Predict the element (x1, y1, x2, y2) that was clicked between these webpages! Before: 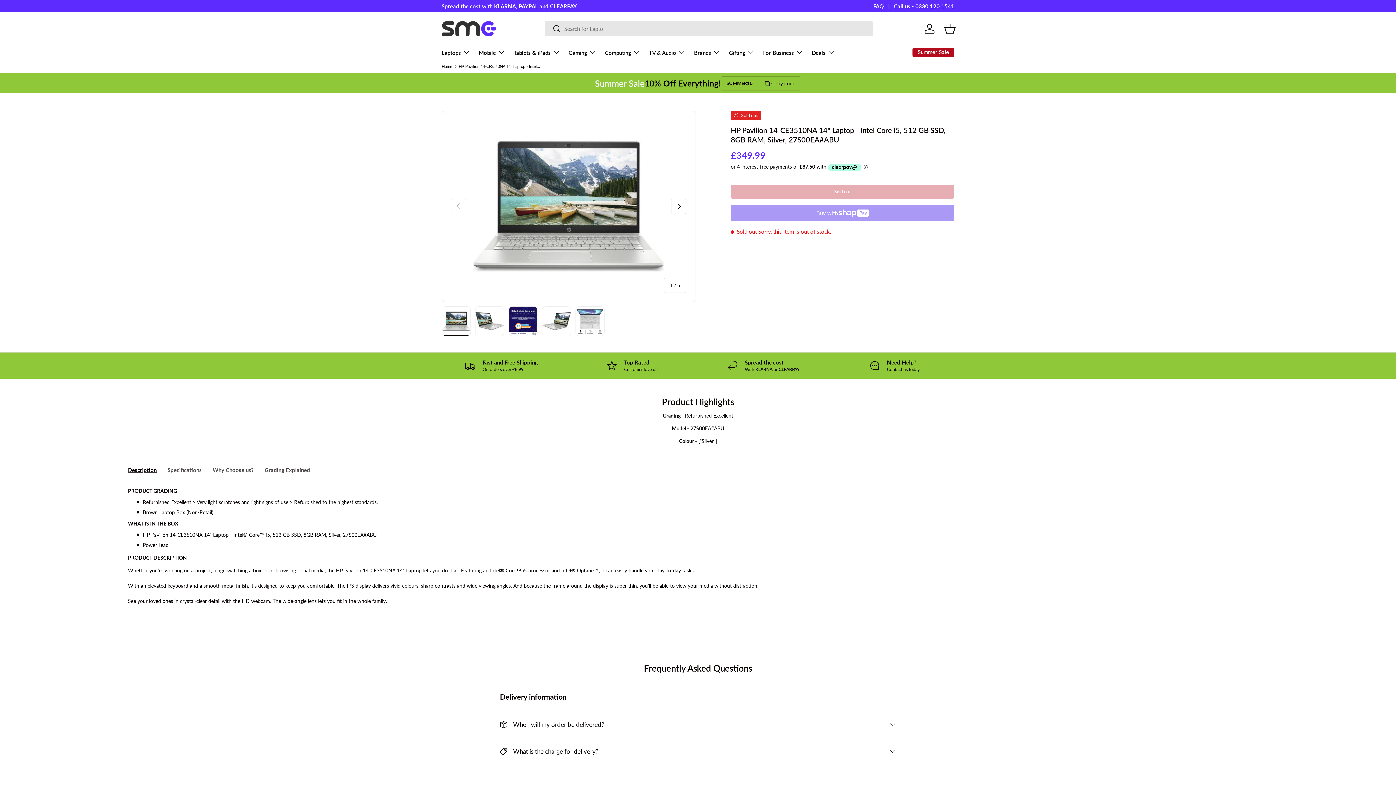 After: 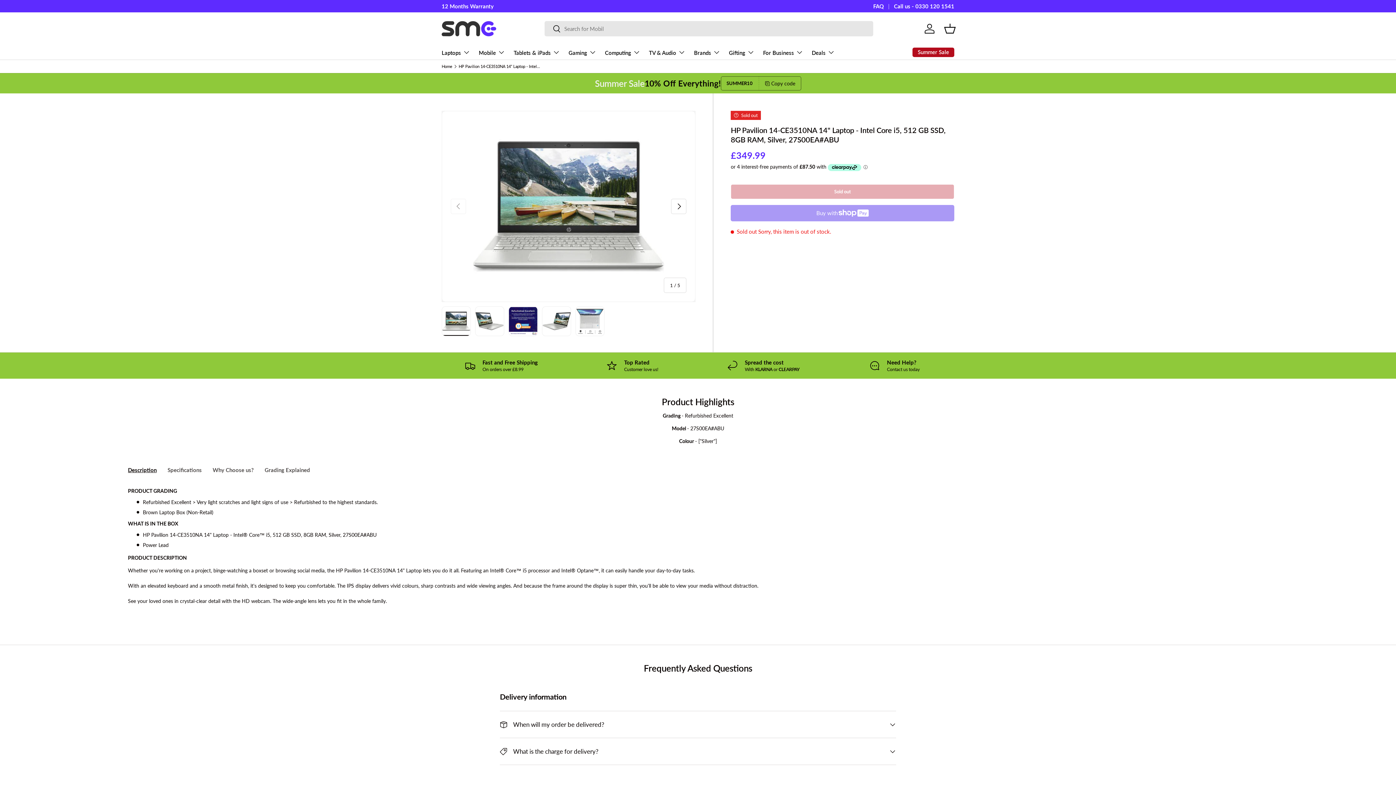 Action: bbox: (758, 76, 801, 90) label: Copy code